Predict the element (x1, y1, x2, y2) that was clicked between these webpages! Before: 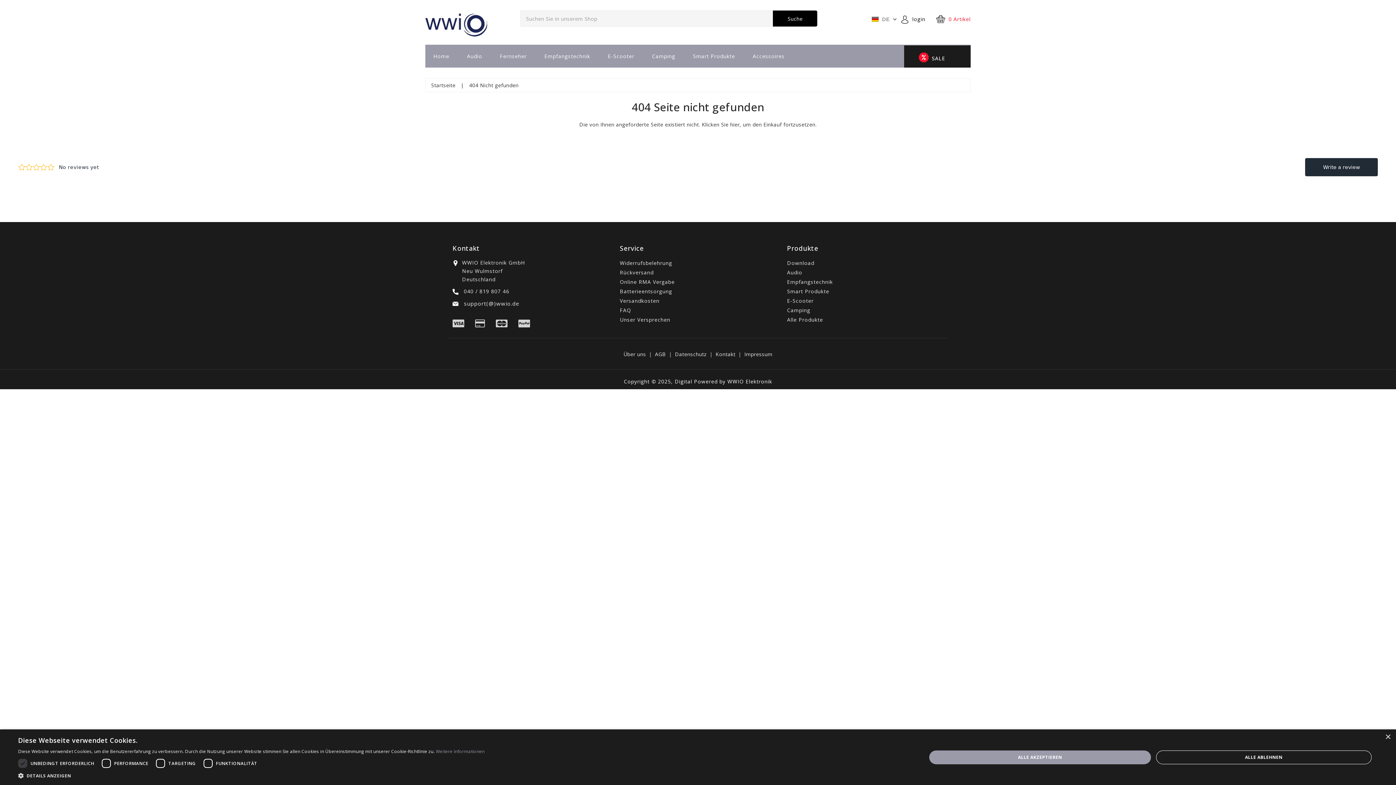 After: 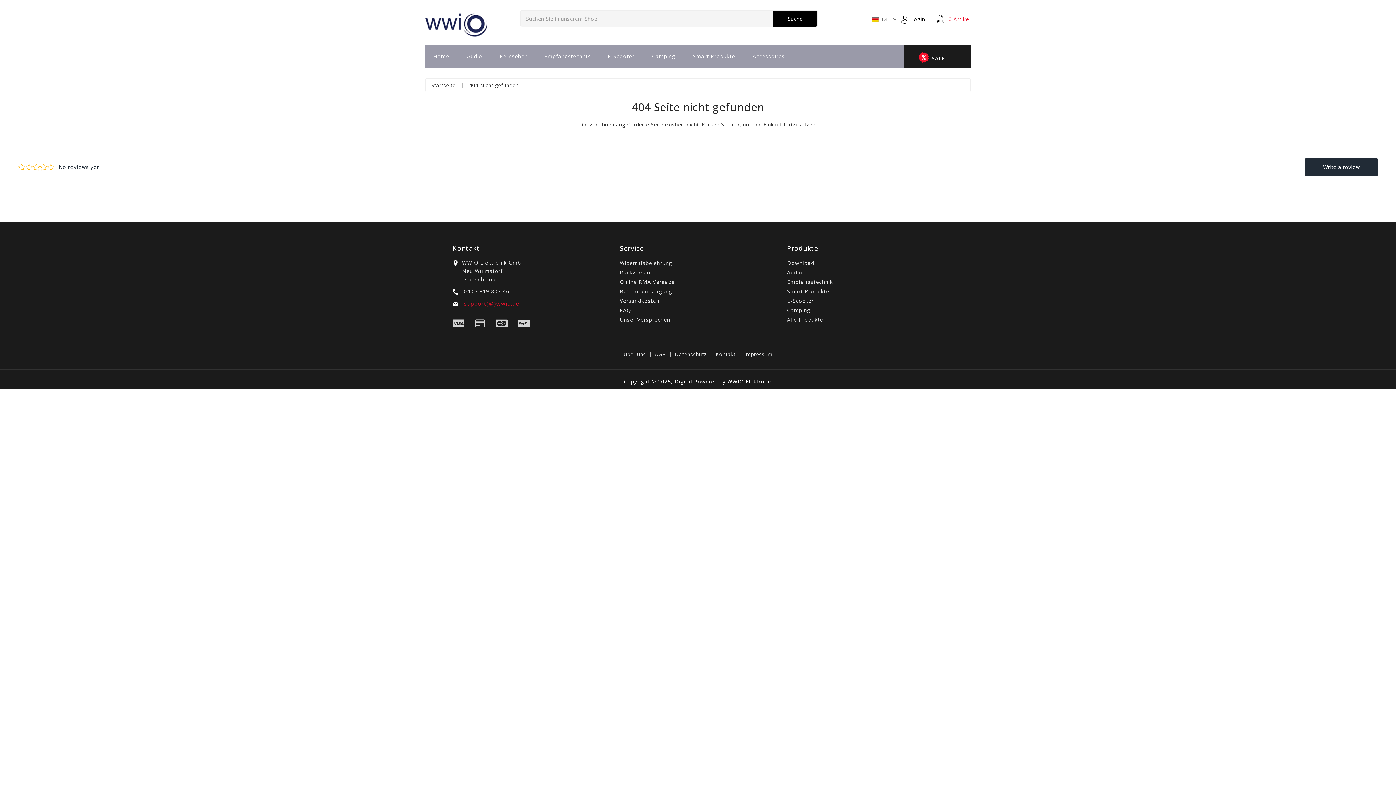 Action: label:  support(@)wwio.de bbox: (452, 300, 519, 307)